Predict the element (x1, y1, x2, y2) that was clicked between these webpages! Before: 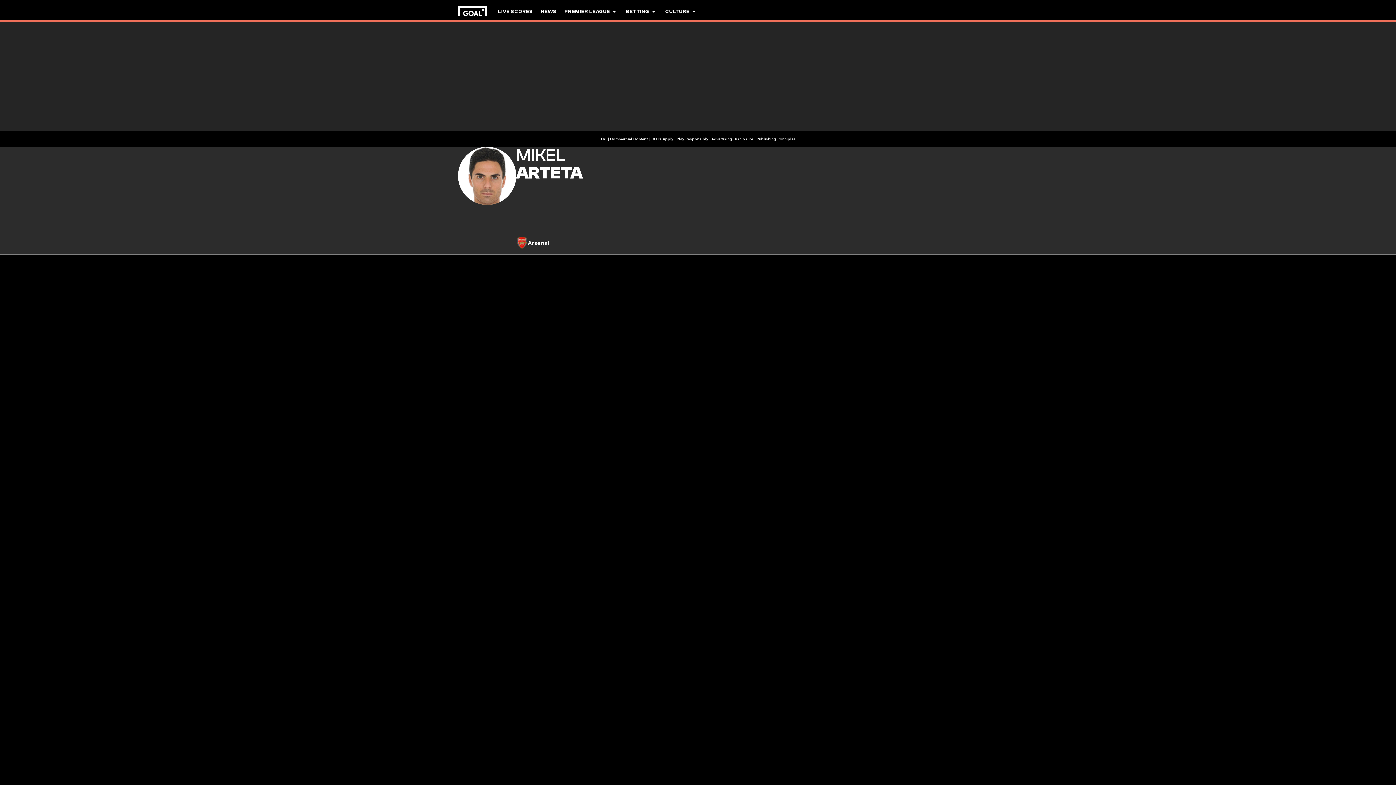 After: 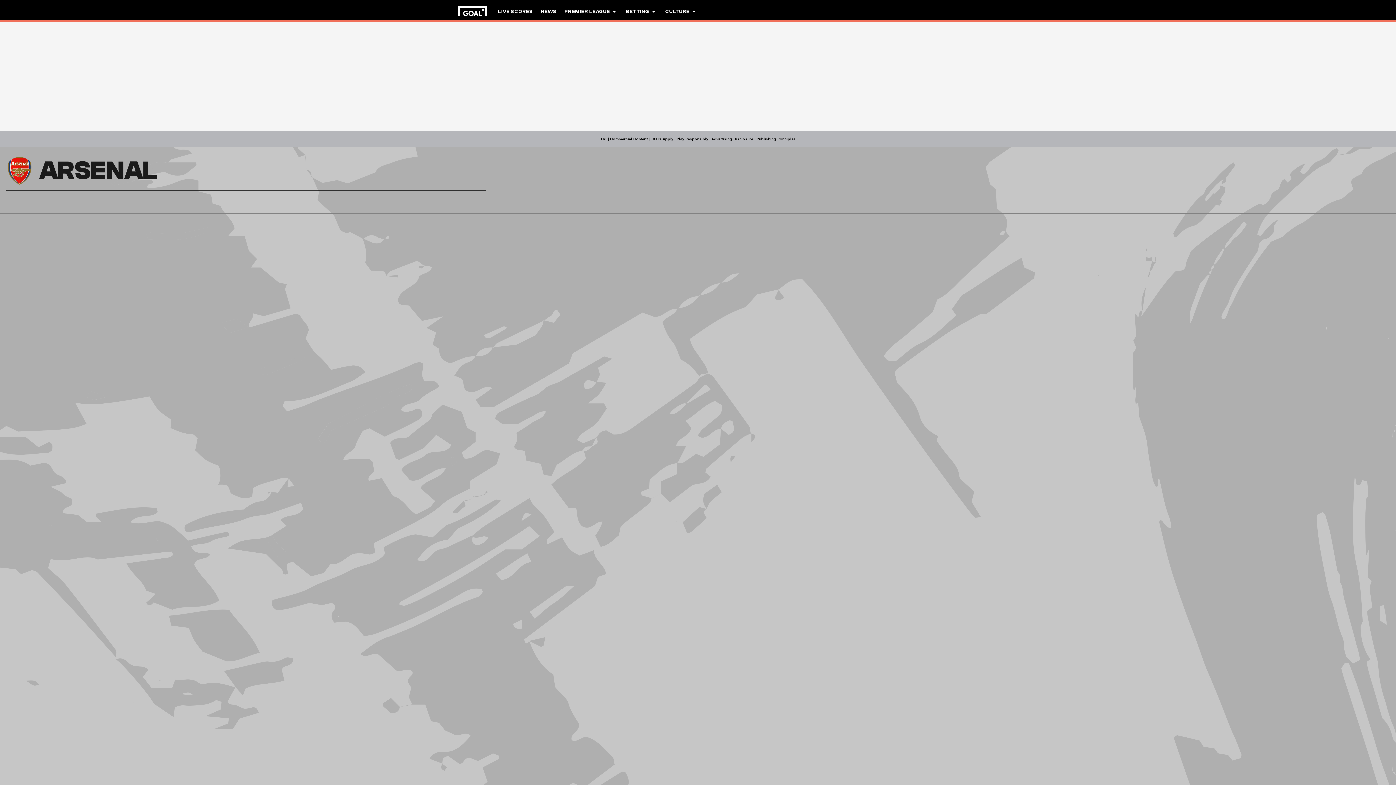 Action: bbox: (528, 238, 549, 247) label: Arsenal